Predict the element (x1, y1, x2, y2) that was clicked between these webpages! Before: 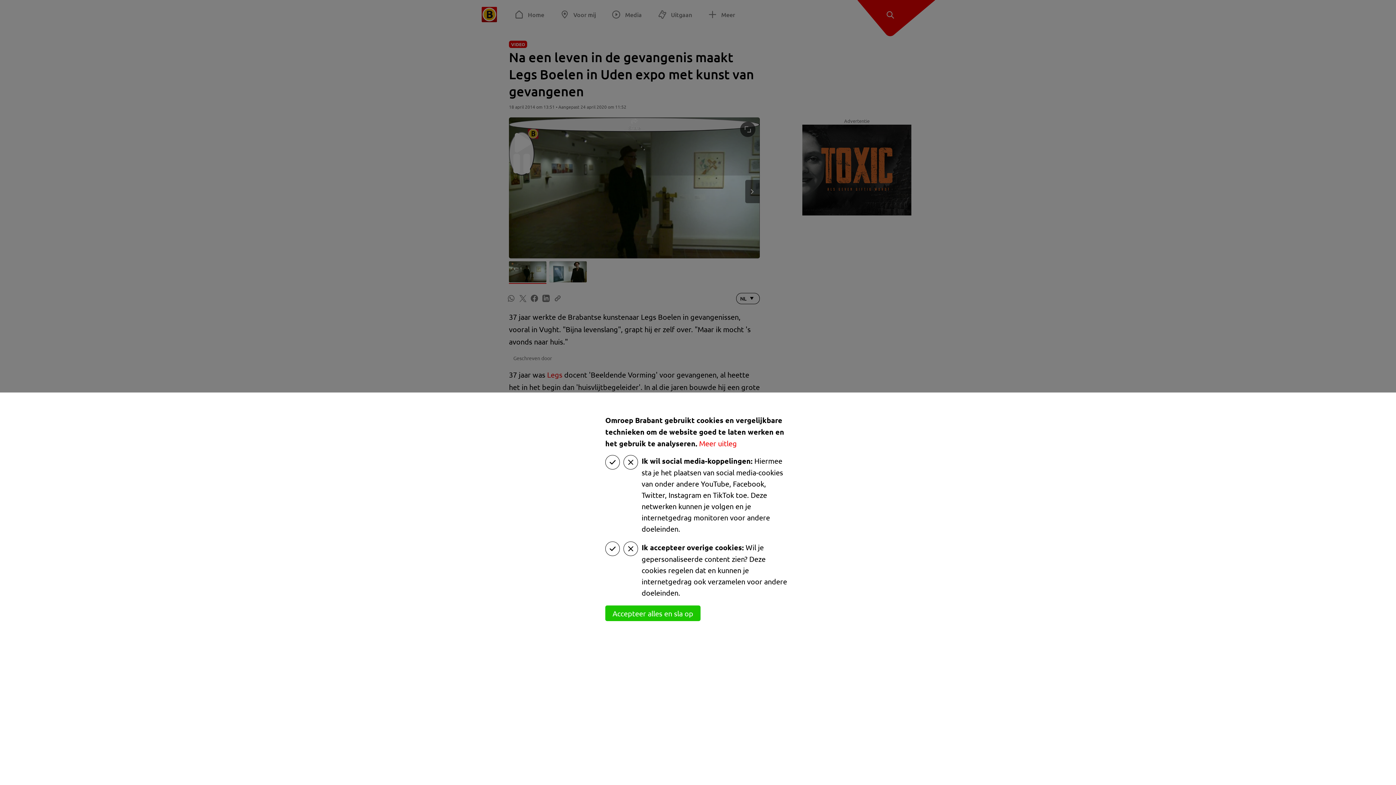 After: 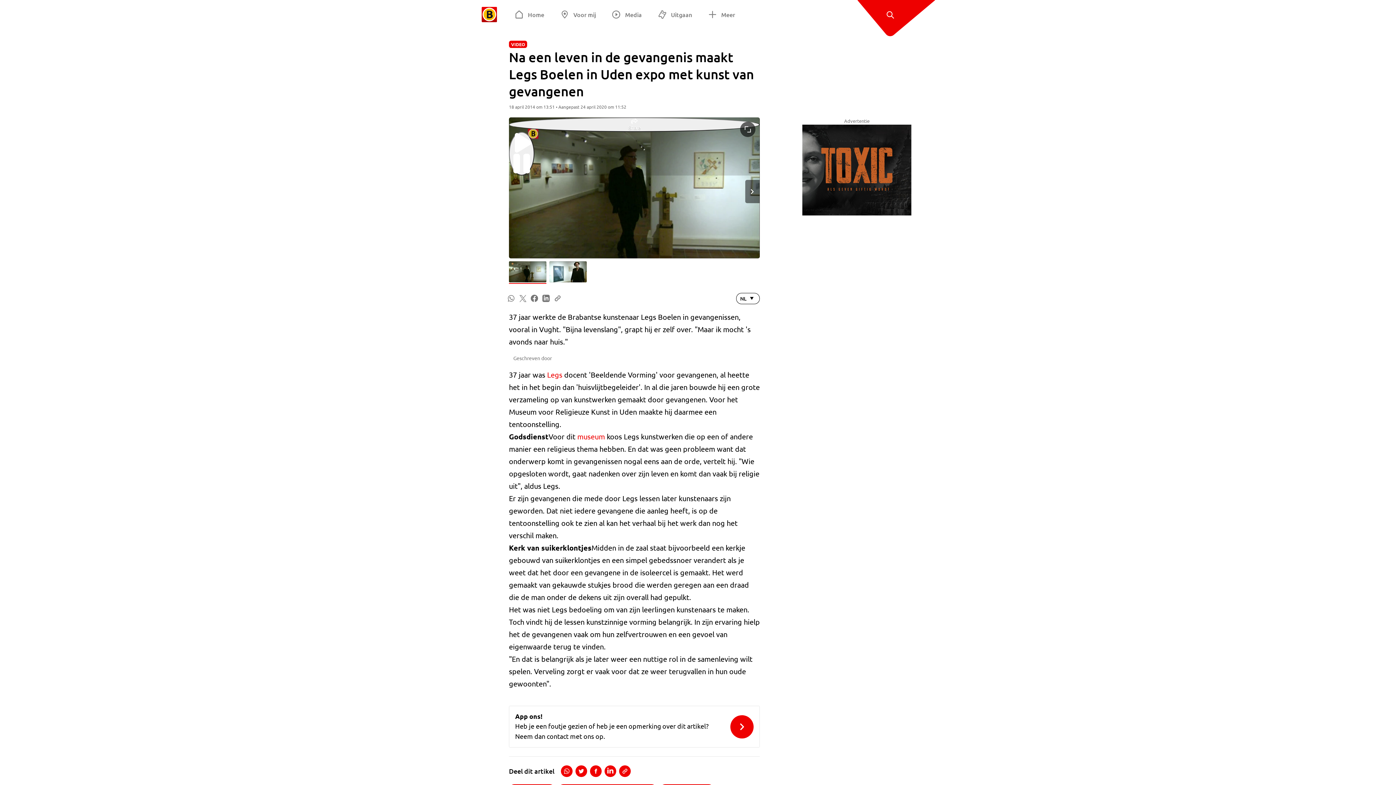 Action: label: Accepteer alles en sla op bbox: (605, 605, 700, 621)